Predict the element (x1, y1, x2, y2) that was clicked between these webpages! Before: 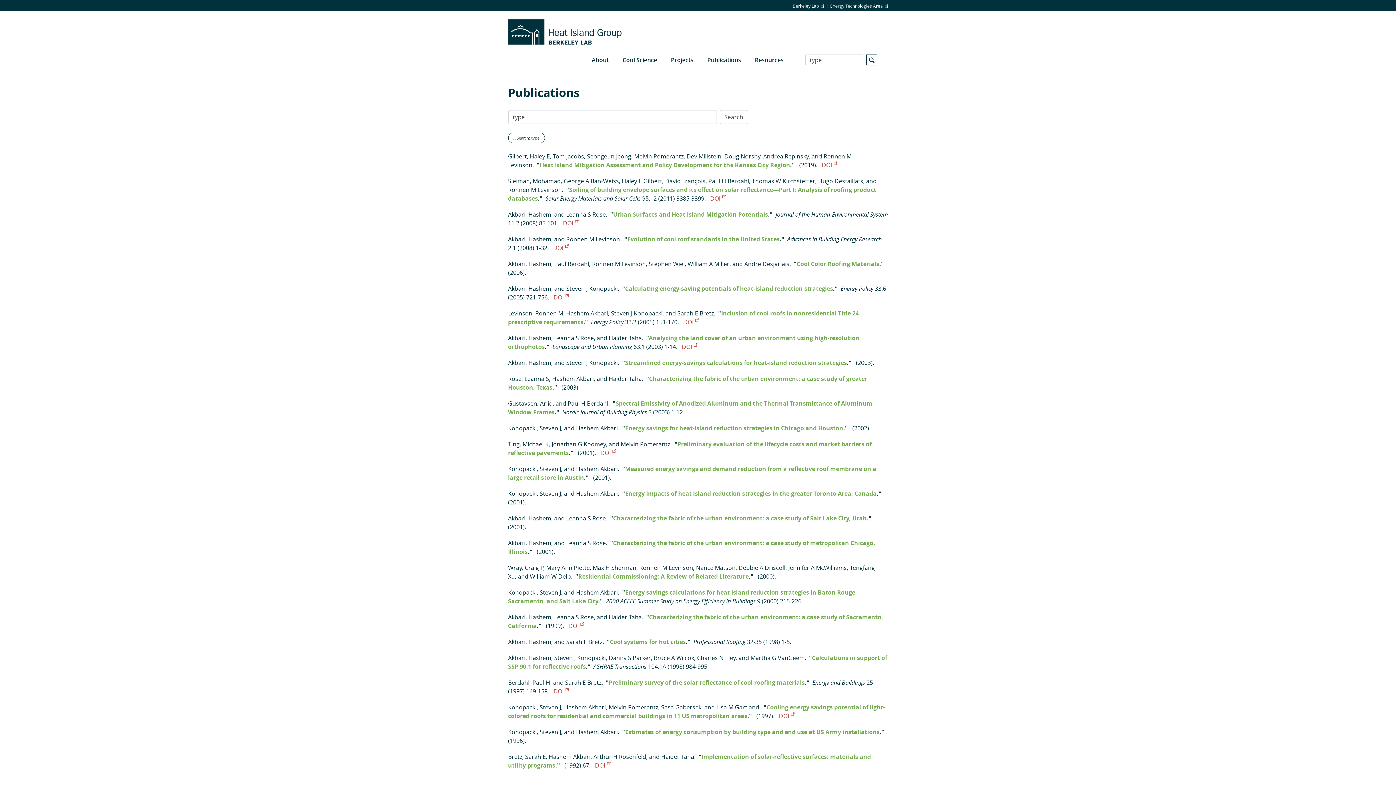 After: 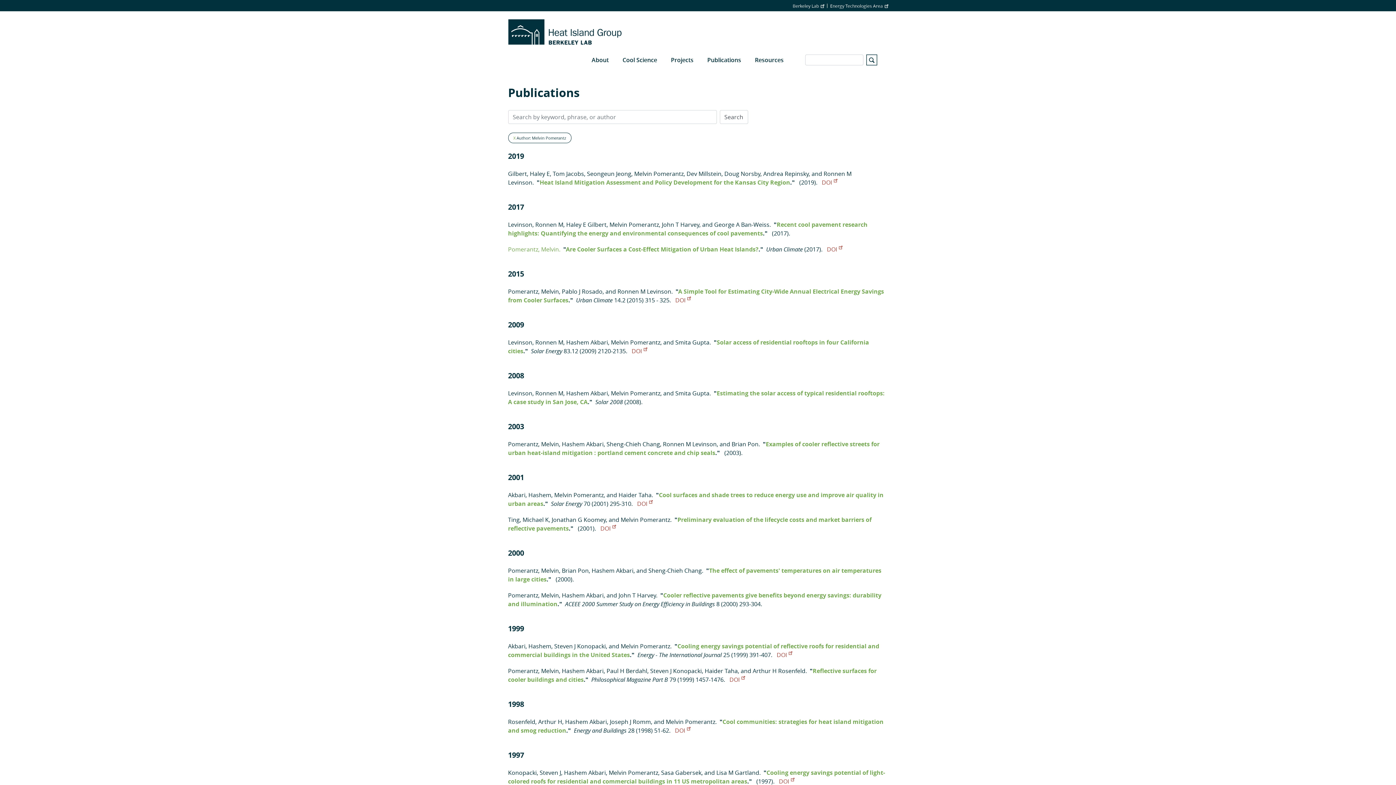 Action: bbox: (608, 703, 658, 711) label: Melvin Pomerantz